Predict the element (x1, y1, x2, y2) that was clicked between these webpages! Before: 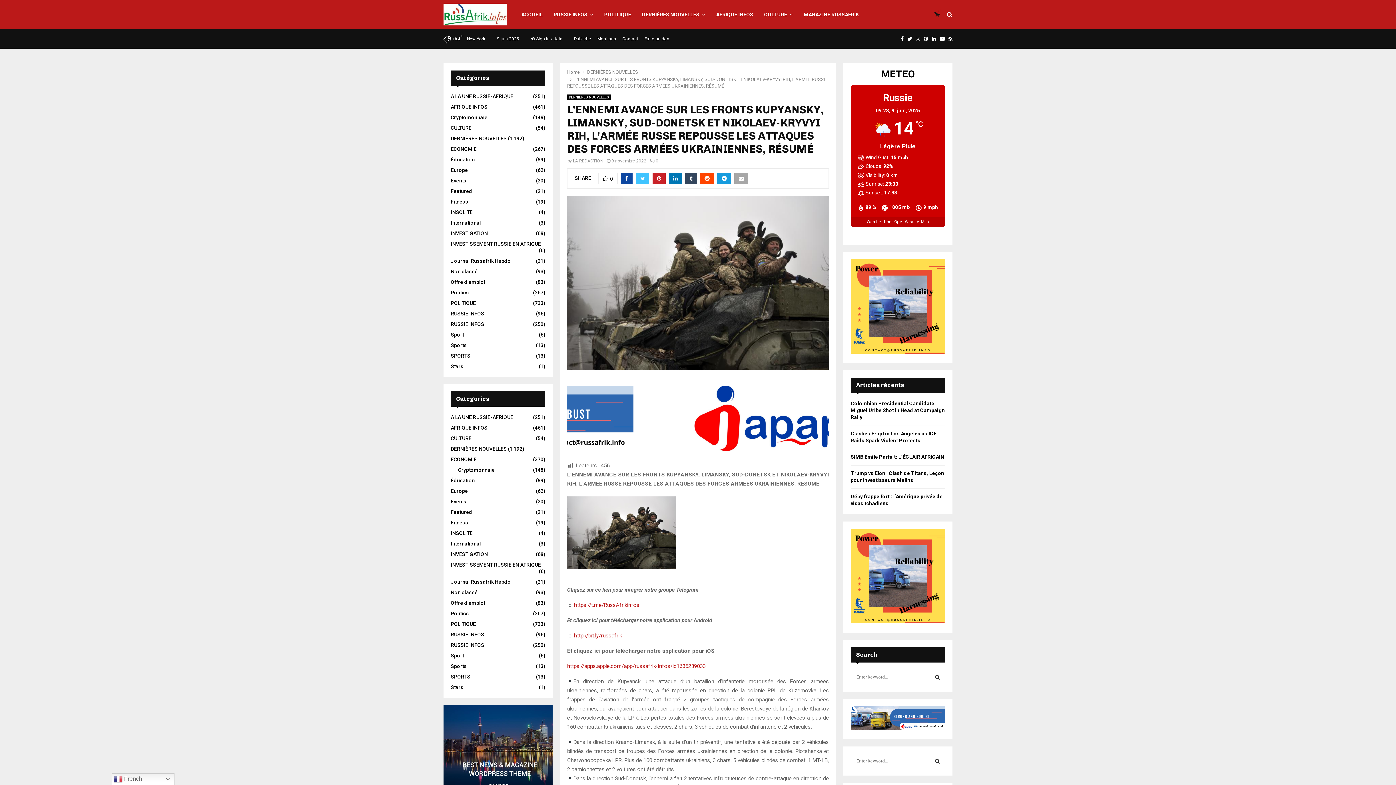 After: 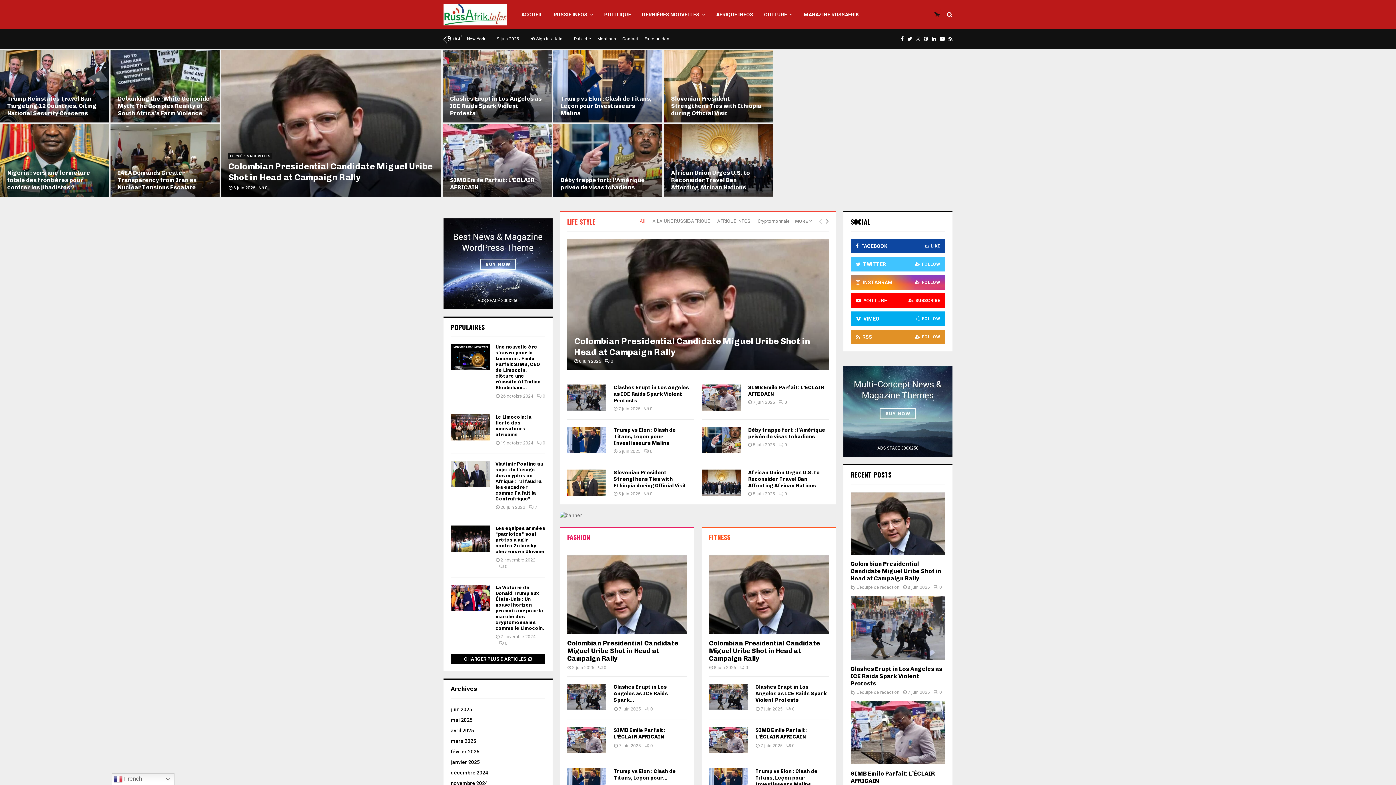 Action: label: Home bbox: (567, 69, 580, 74)